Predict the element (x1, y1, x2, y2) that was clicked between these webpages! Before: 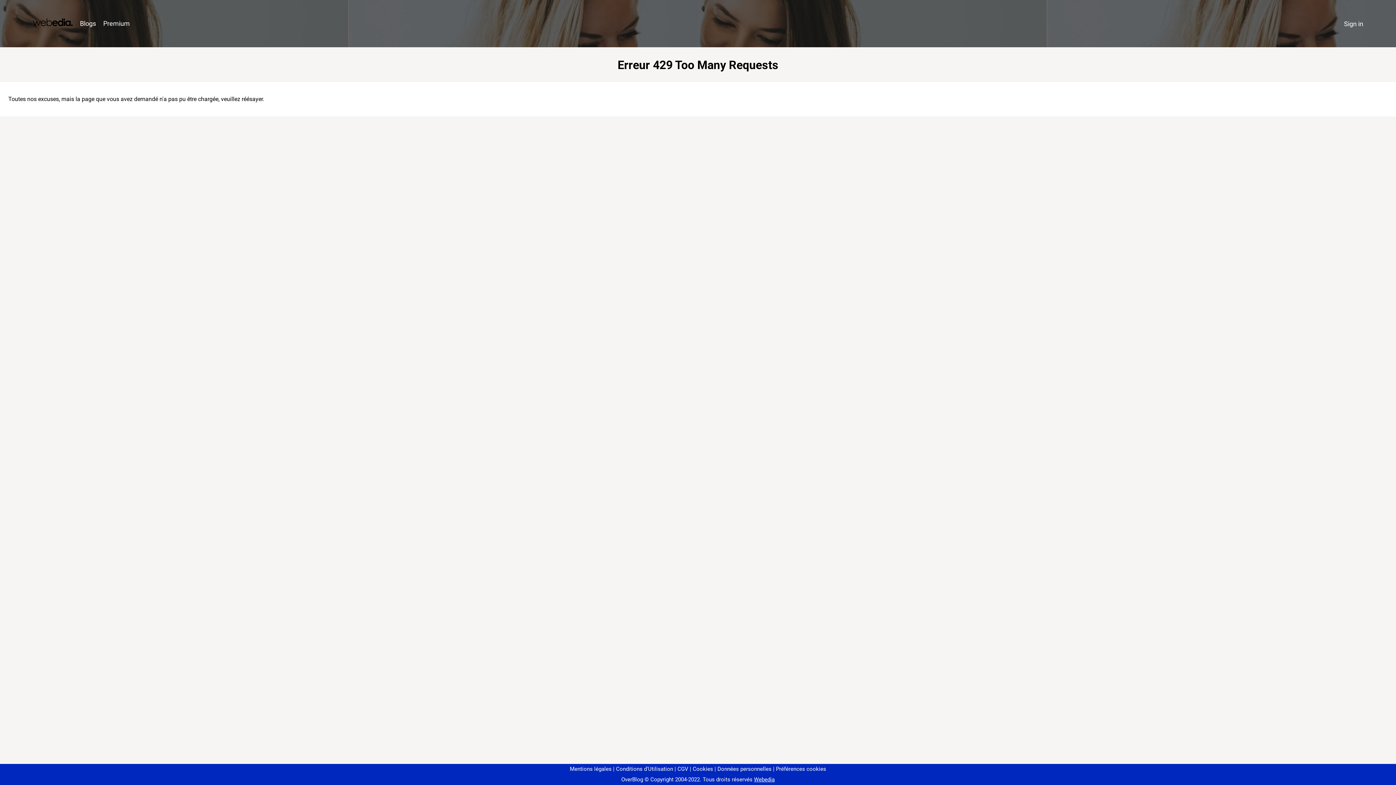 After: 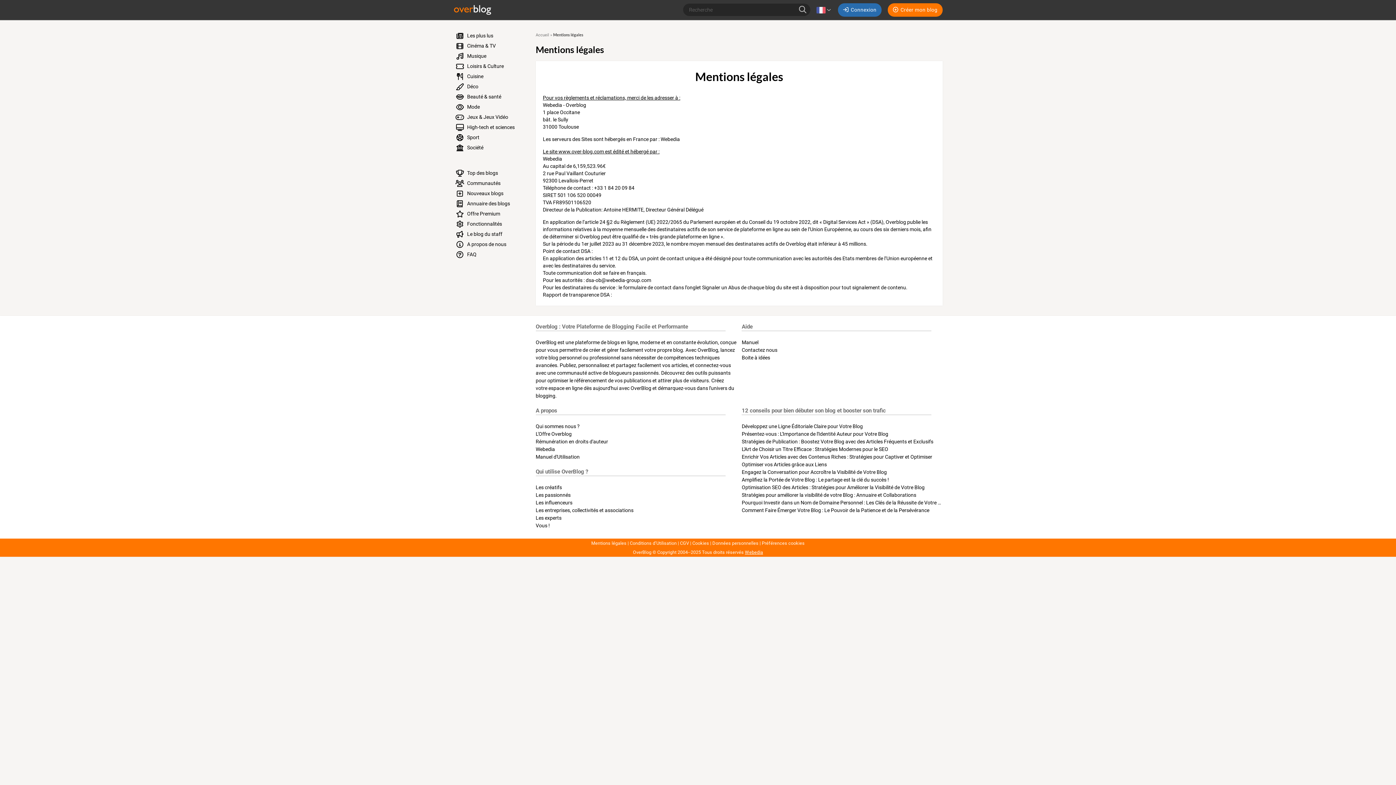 Action: label: Mentions légales bbox: (570, 766, 611, 772)